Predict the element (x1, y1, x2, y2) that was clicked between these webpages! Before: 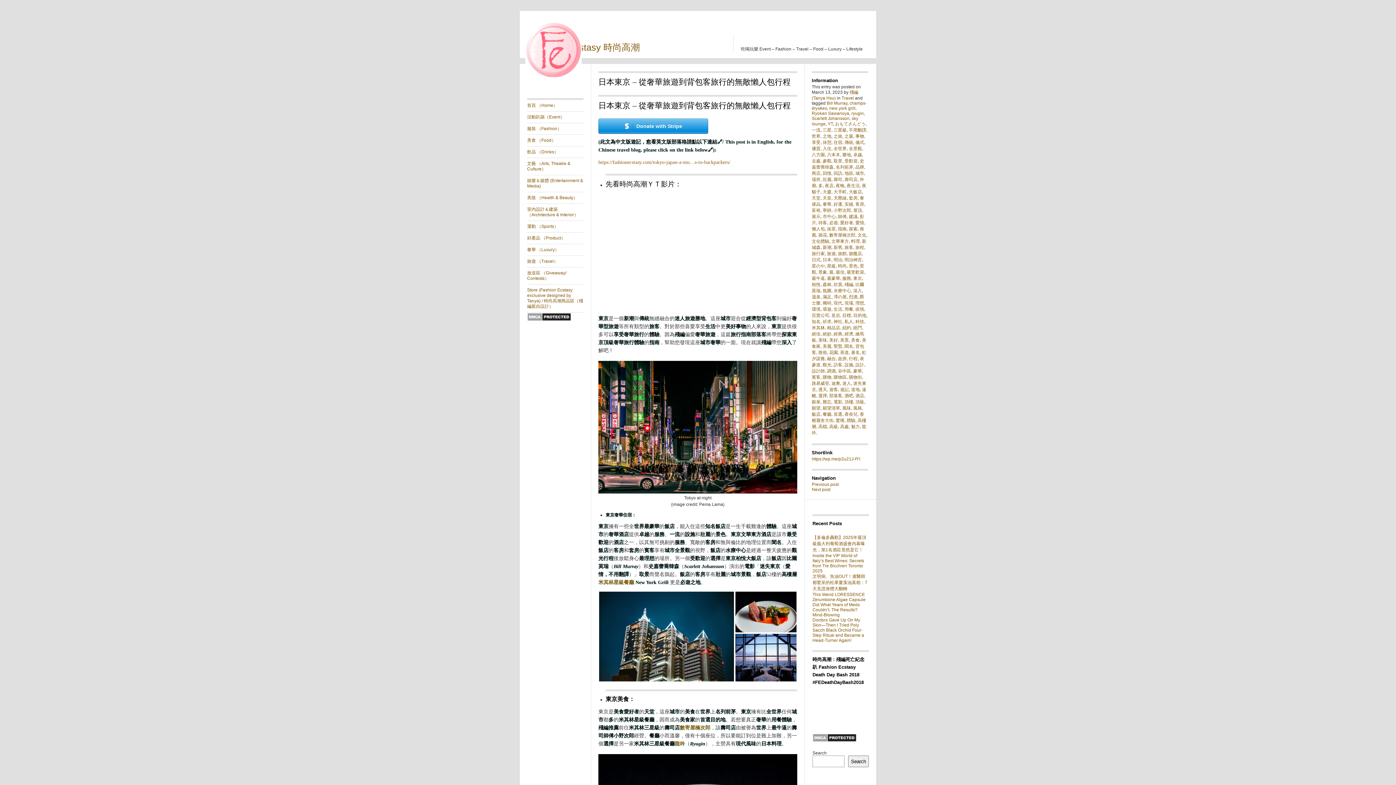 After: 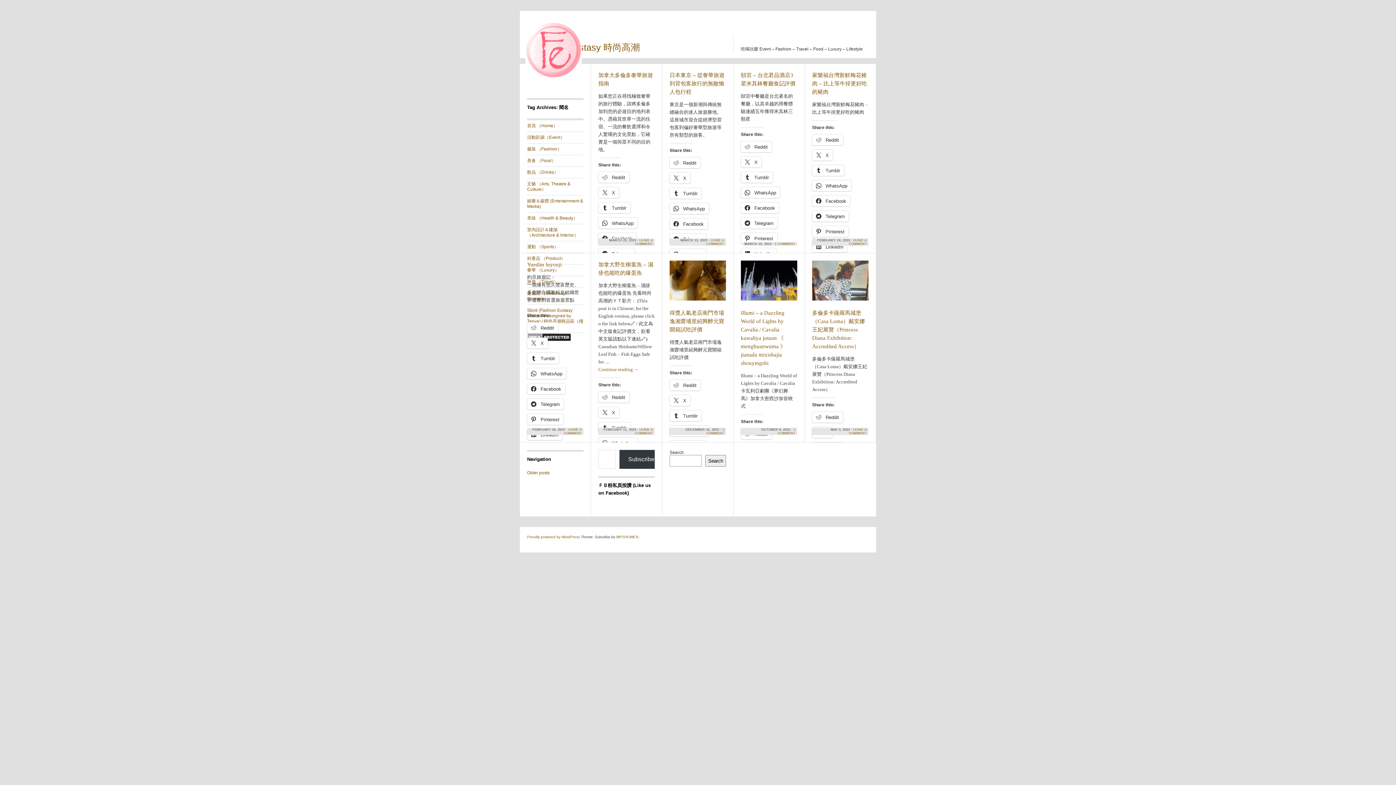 Action: label: 聞名 bbox: (844, 344, 853, 349)